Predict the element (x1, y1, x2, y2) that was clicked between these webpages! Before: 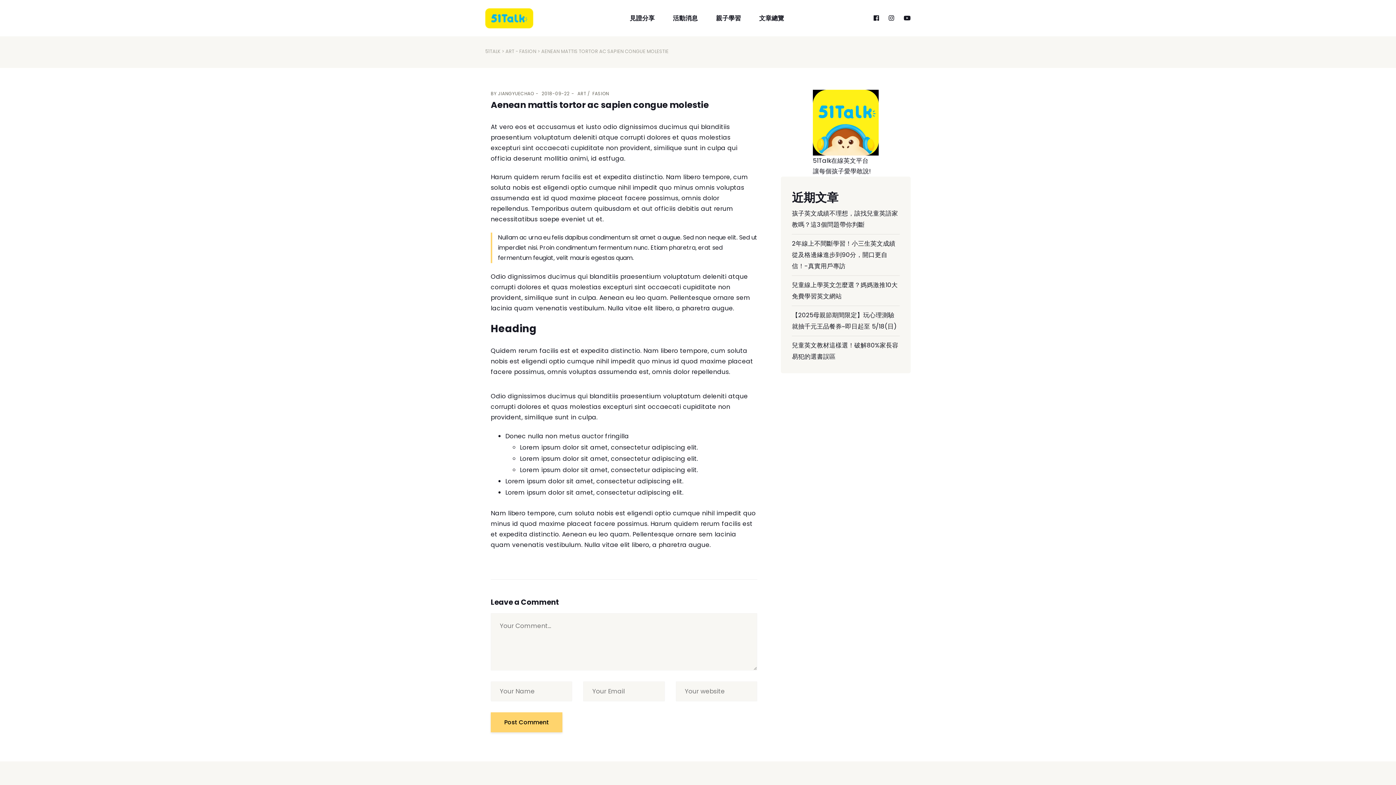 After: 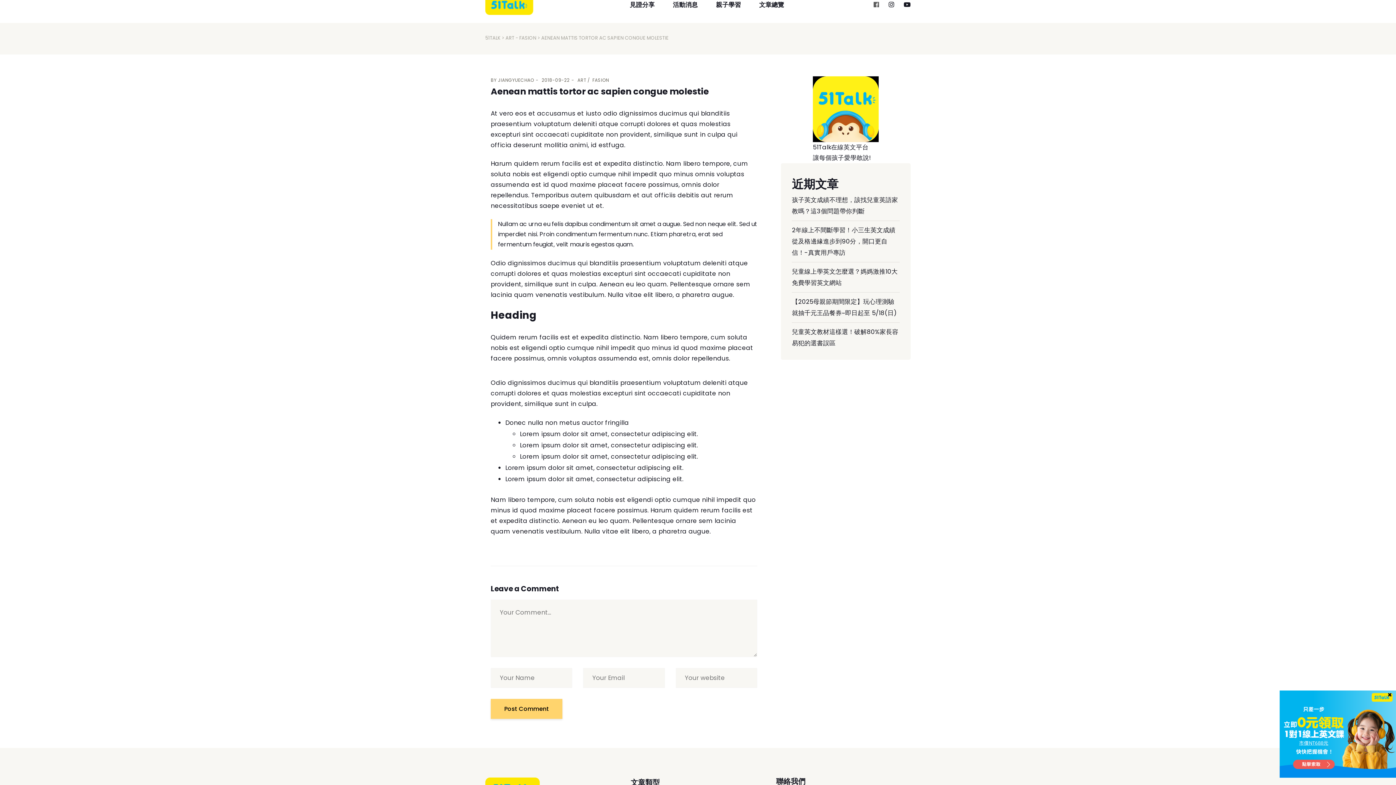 Action: bbox: (873, 13, 879, 22) label: facebook